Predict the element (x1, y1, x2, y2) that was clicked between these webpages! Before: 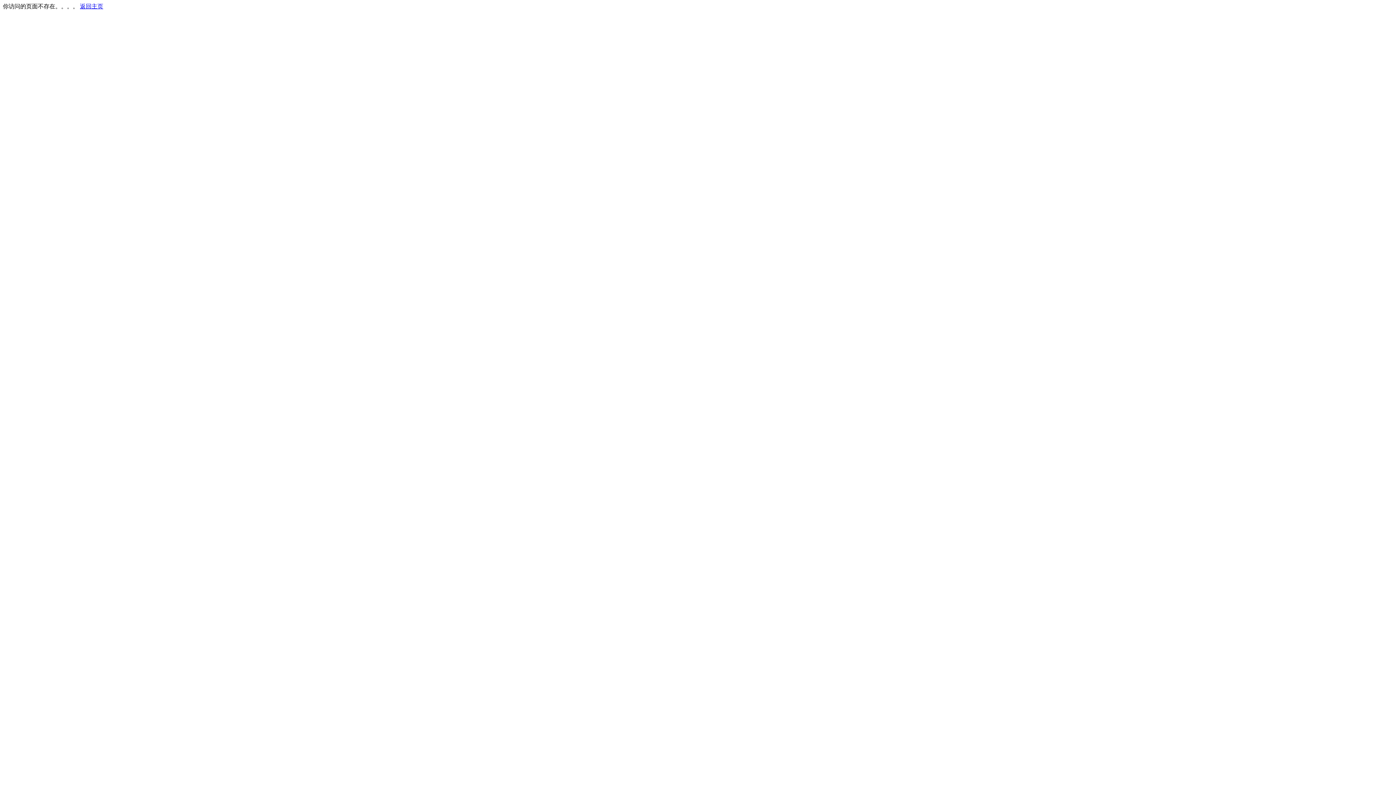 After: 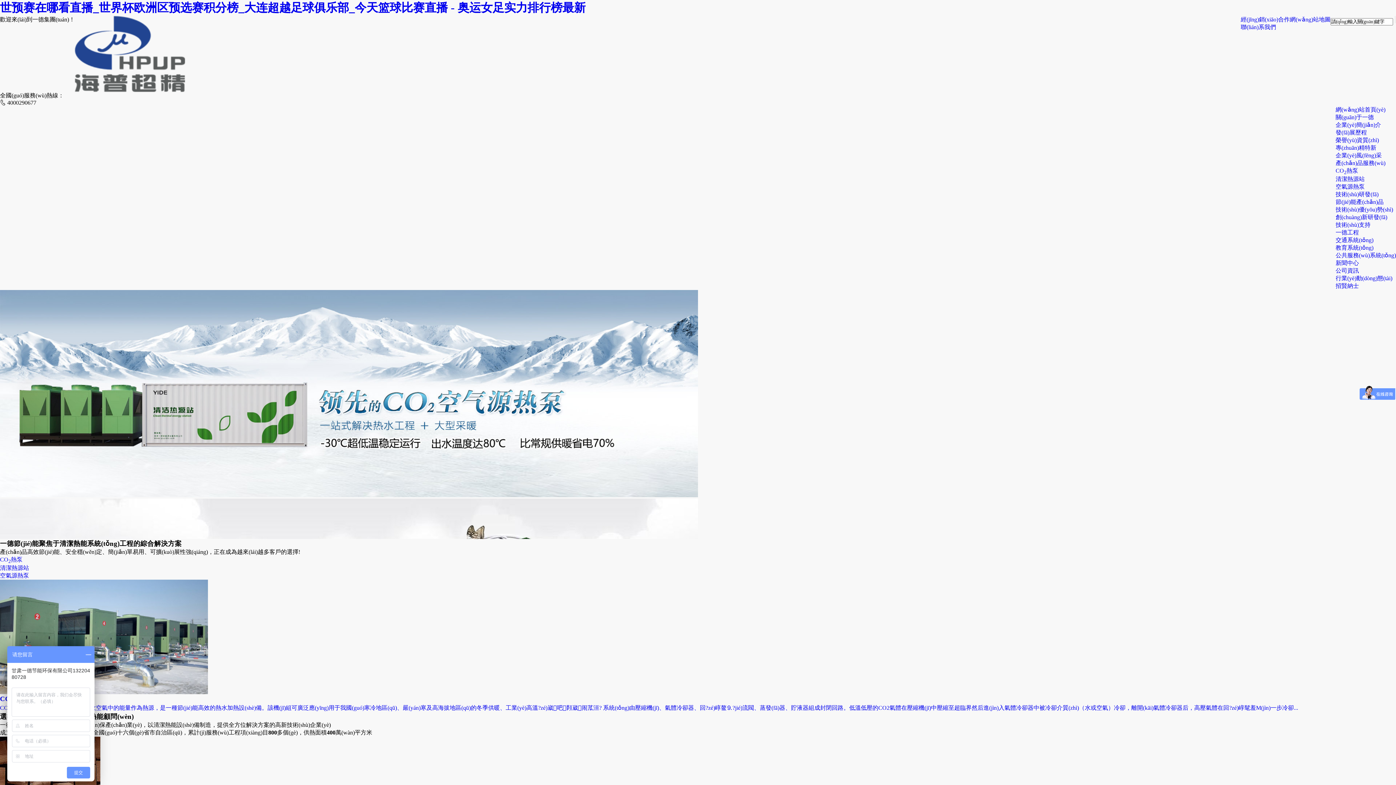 Action: bbox: (80, 3, 103, 9) label: 返回主页